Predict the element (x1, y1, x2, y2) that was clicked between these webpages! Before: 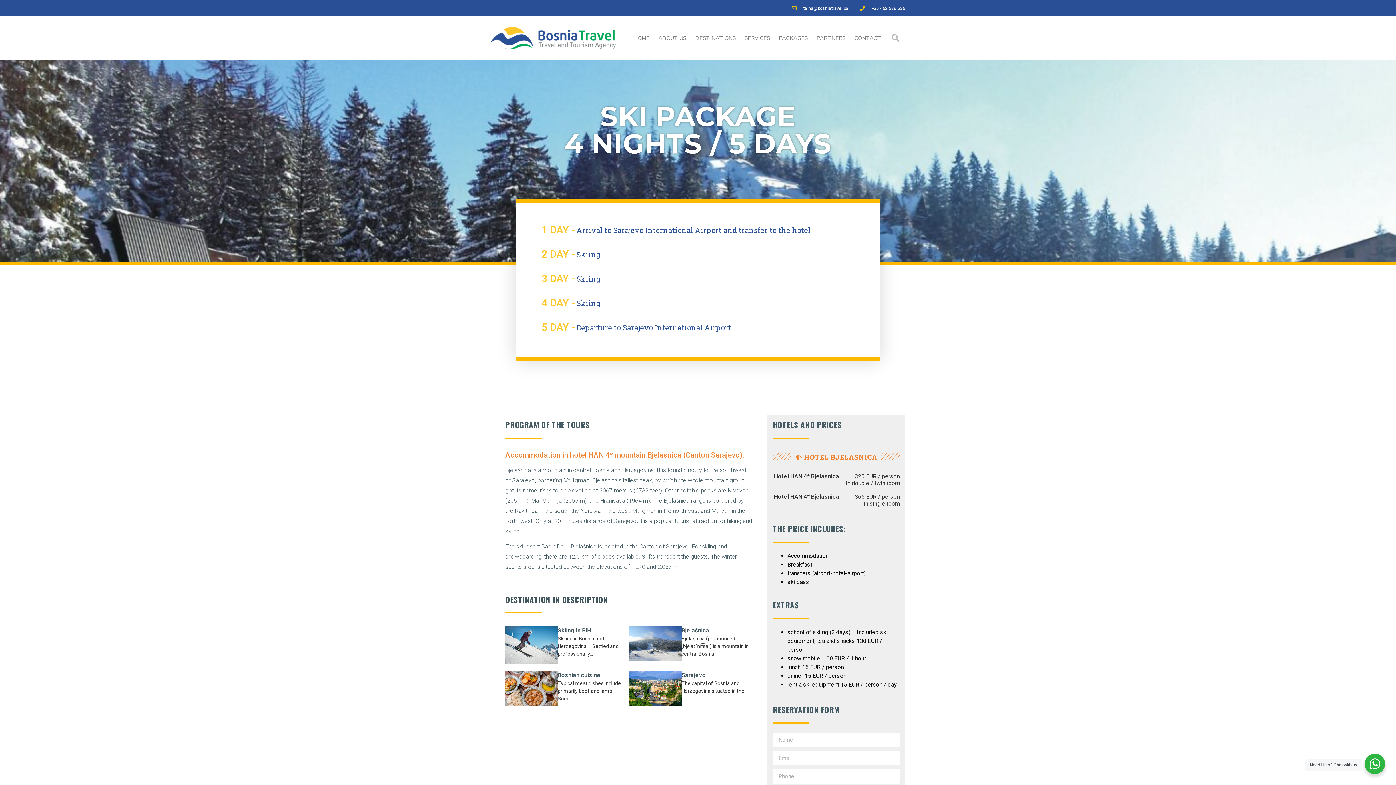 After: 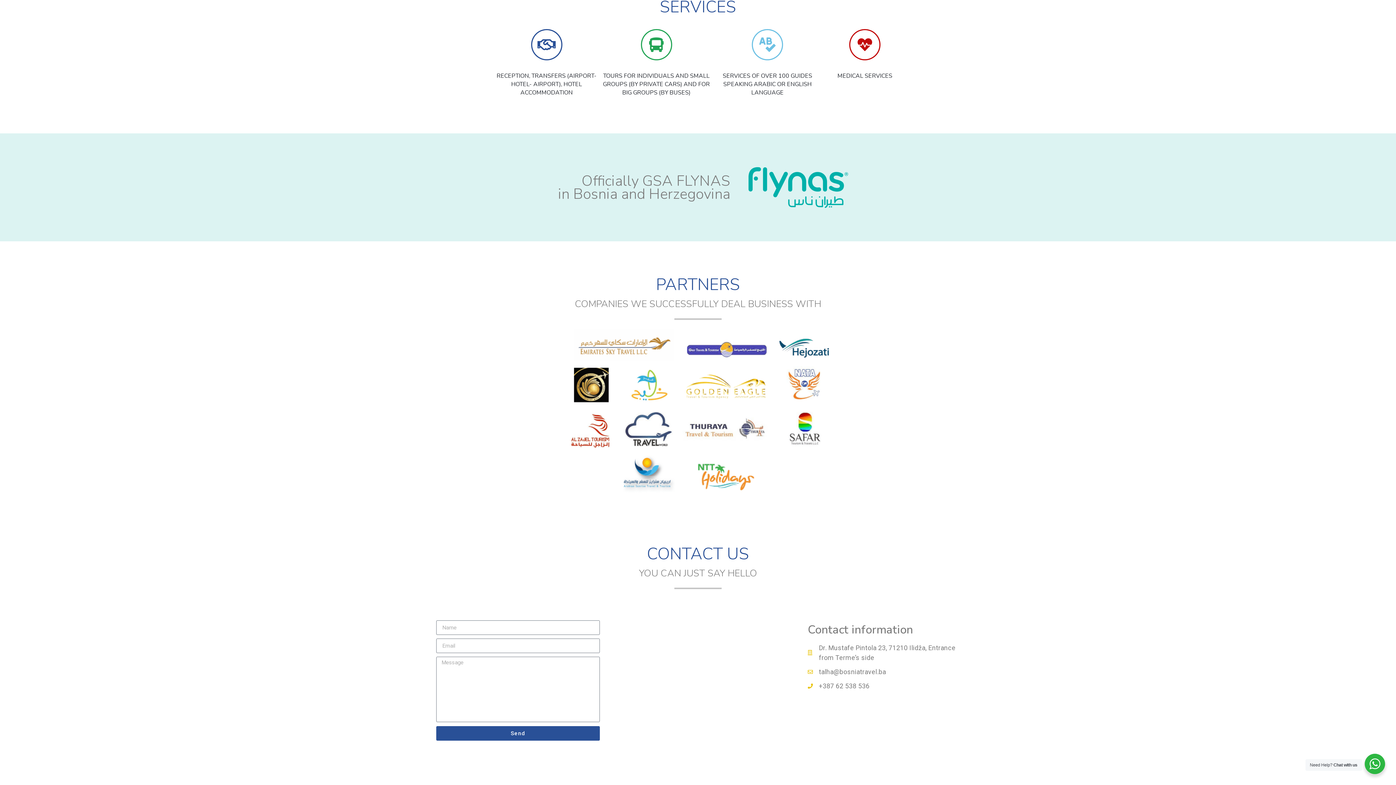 Action: bbox: (740, 16, 774, 60) label: SERVICES